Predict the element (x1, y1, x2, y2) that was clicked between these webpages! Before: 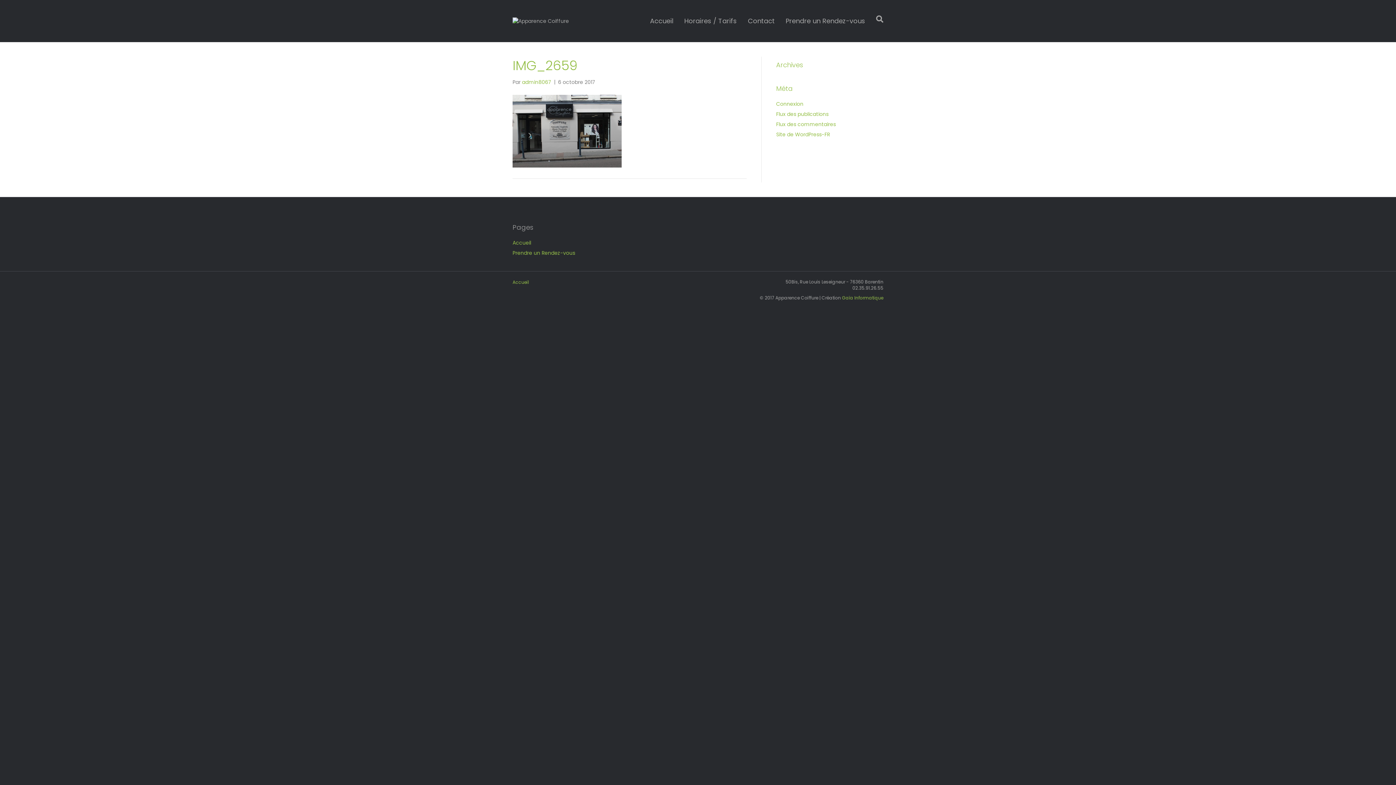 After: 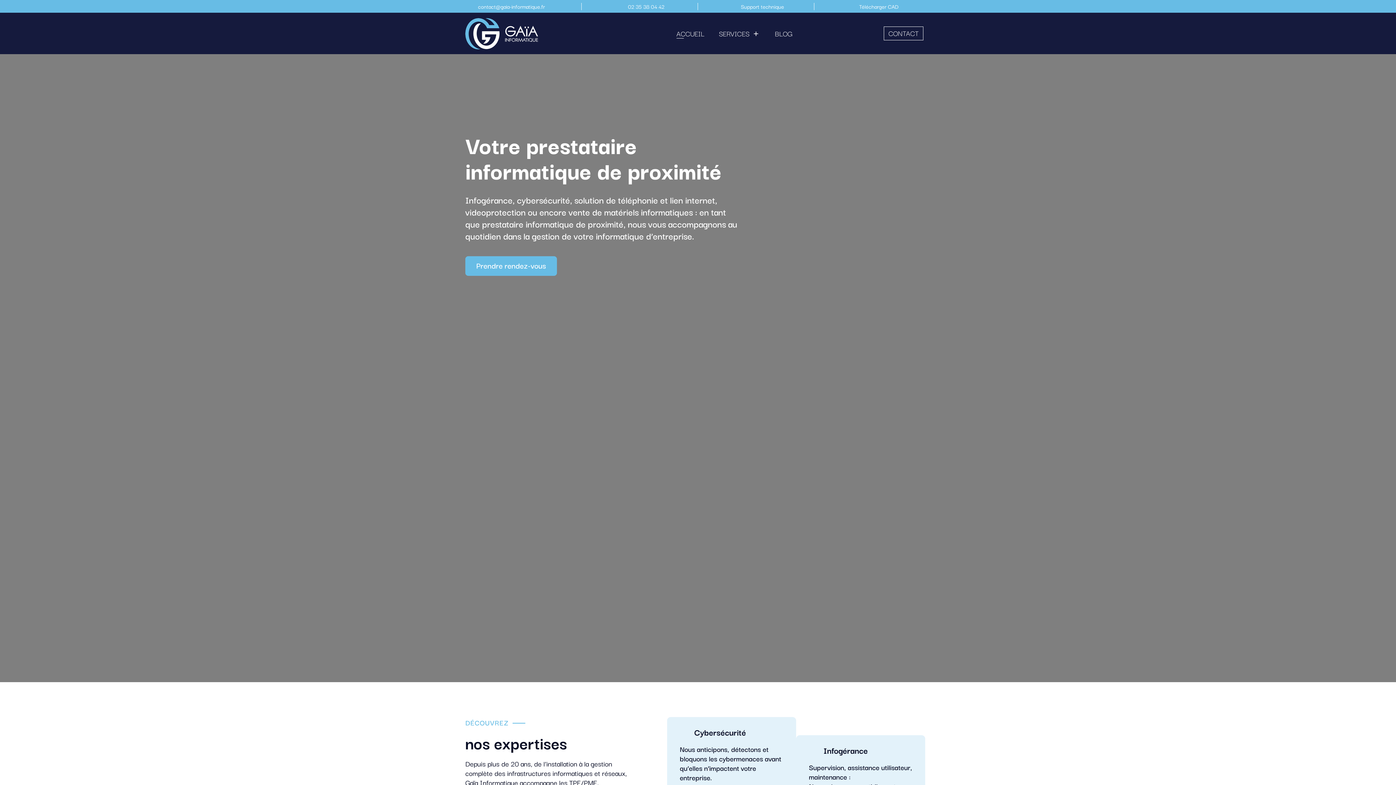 Action: label: Gaïa Informatique bbox: (842, 294, 883, 301)